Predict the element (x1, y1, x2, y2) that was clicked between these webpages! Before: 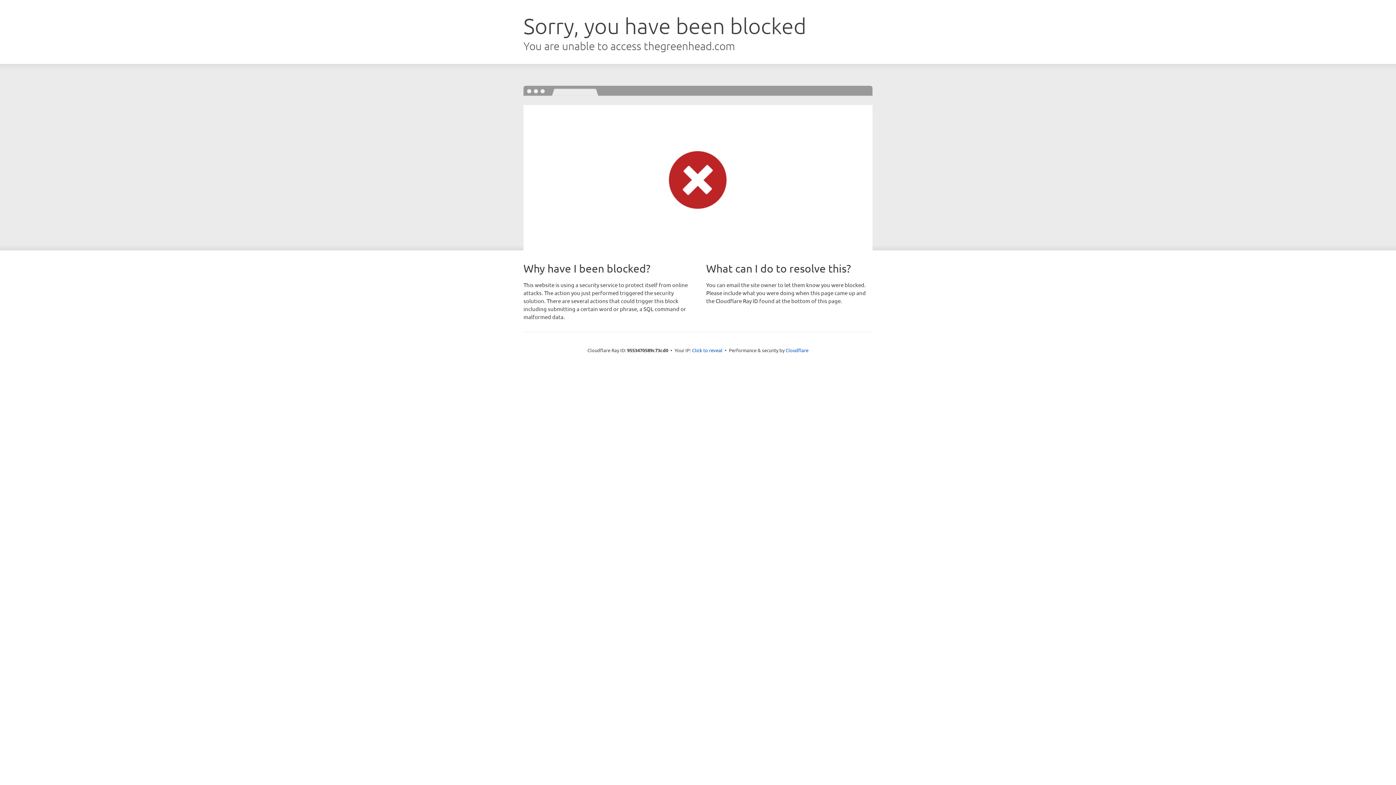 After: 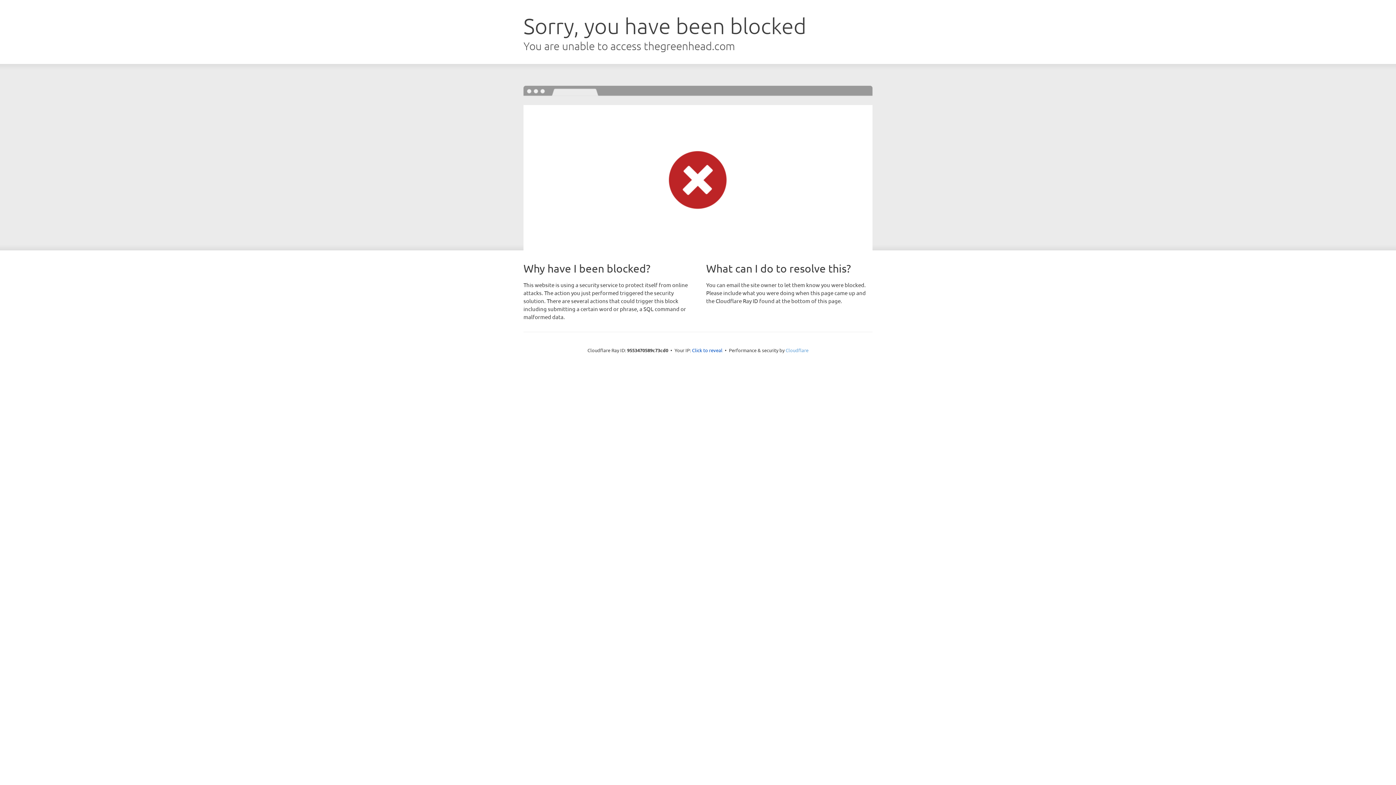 Action: bbox: (785, 347, 808, 353) label: Cloudflare